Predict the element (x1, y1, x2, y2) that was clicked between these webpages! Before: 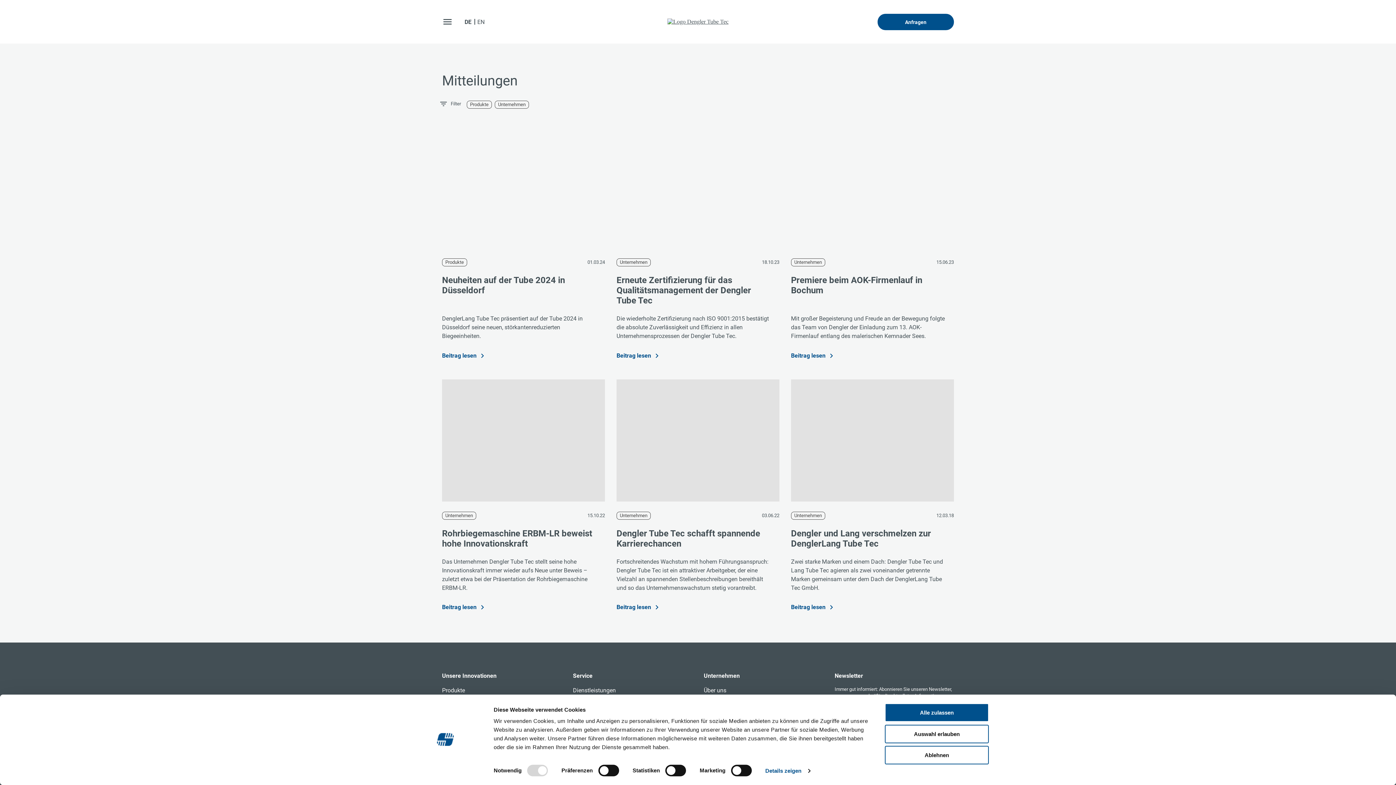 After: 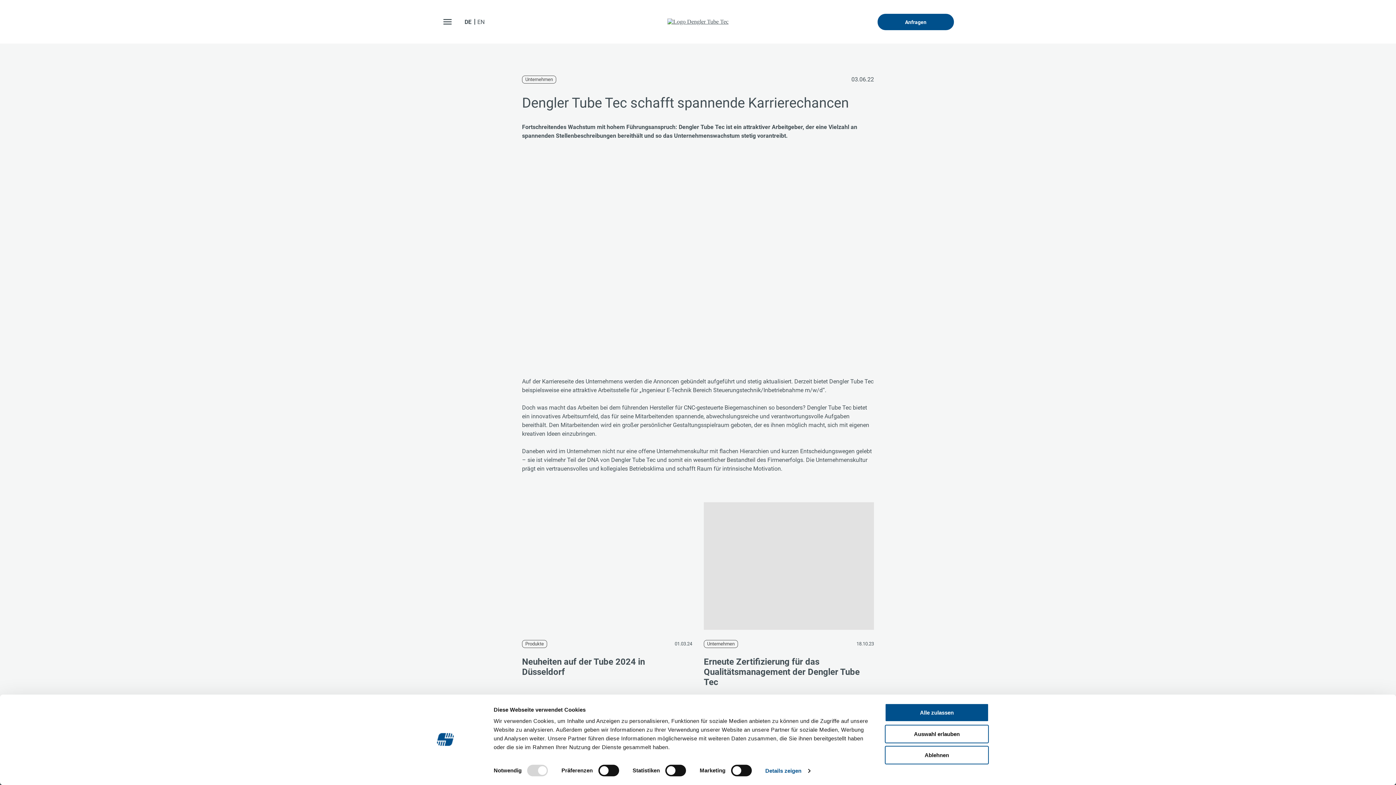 Action: bbox: (616, 379, 779, 503) label: Dengler Tube Tec schafft spannende Karrierechancen